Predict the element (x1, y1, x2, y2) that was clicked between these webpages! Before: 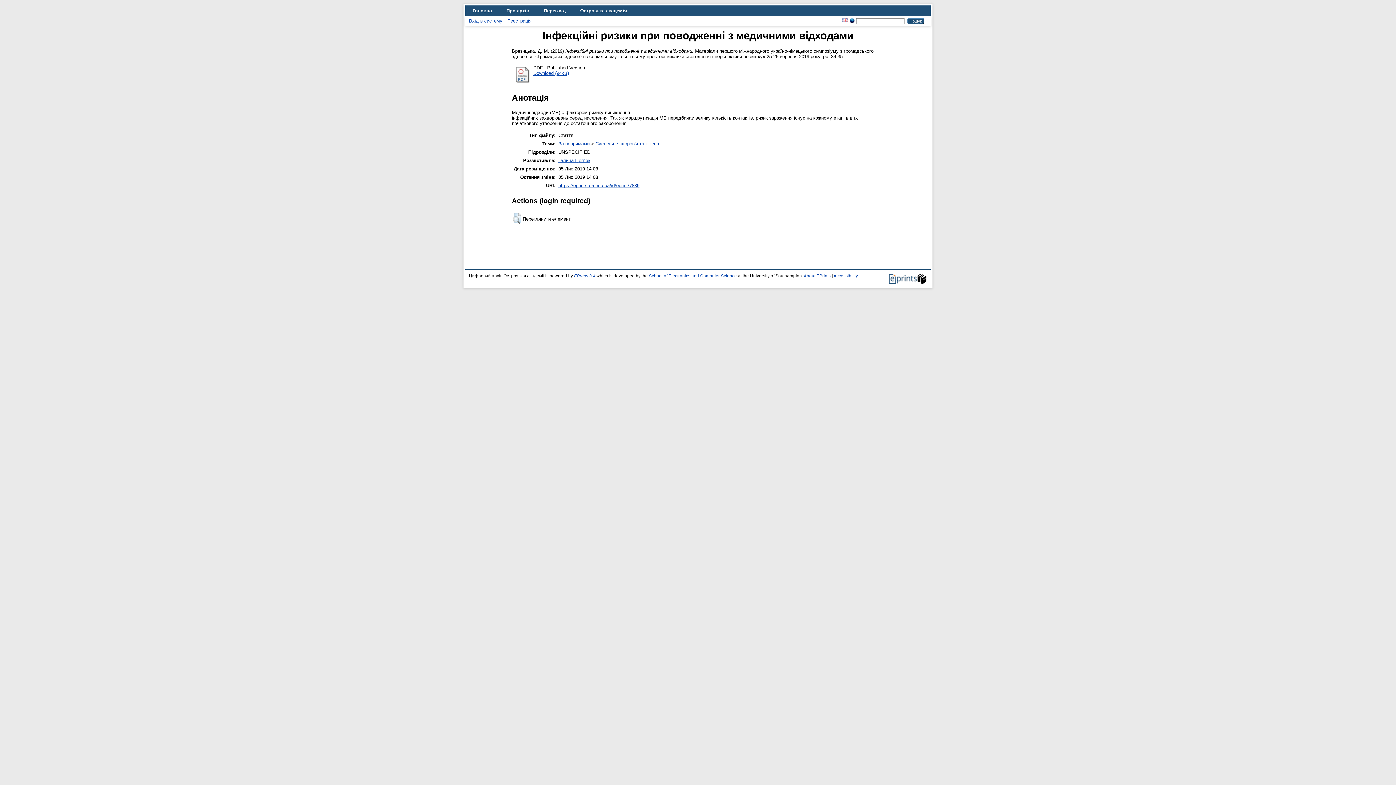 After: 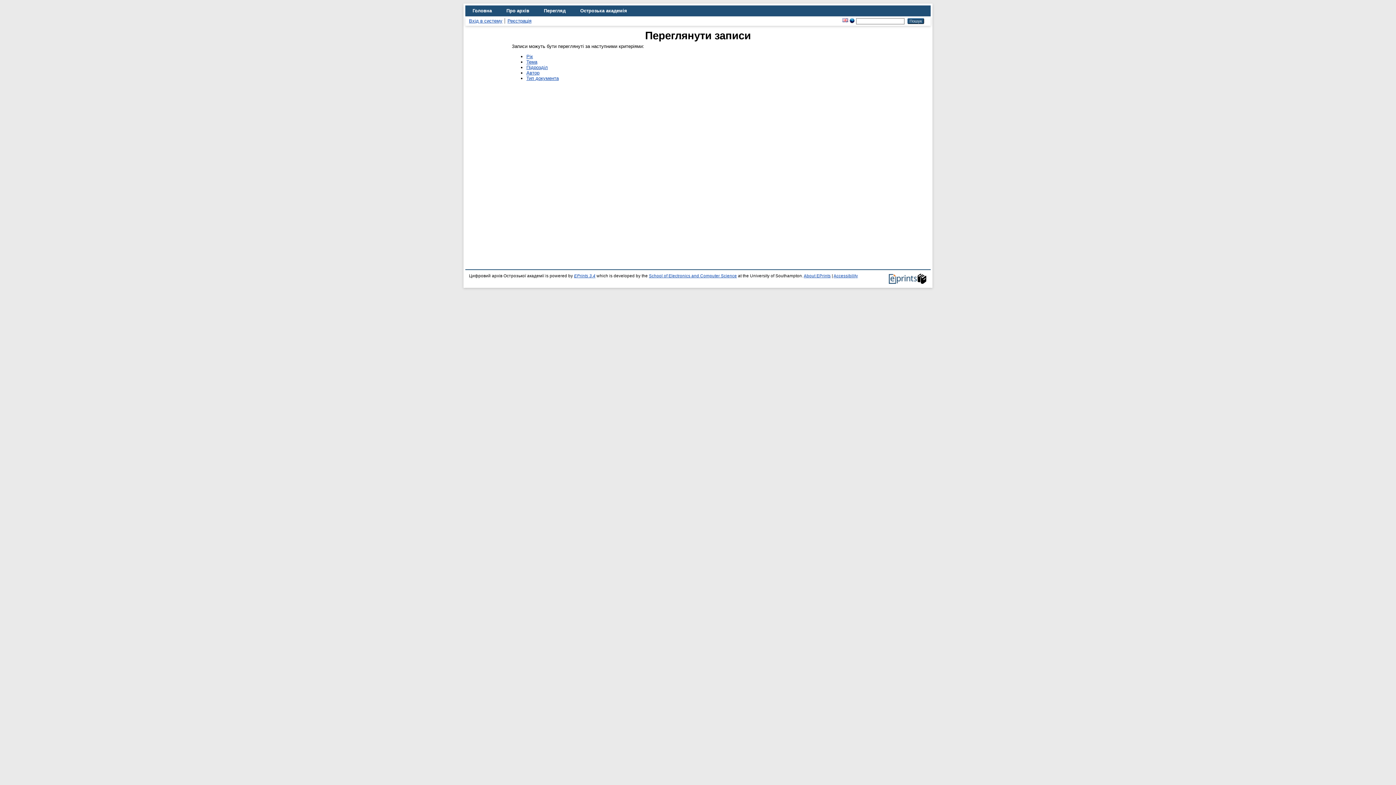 Action: label: Перегляд bbox: (536, 5, 573, 16)